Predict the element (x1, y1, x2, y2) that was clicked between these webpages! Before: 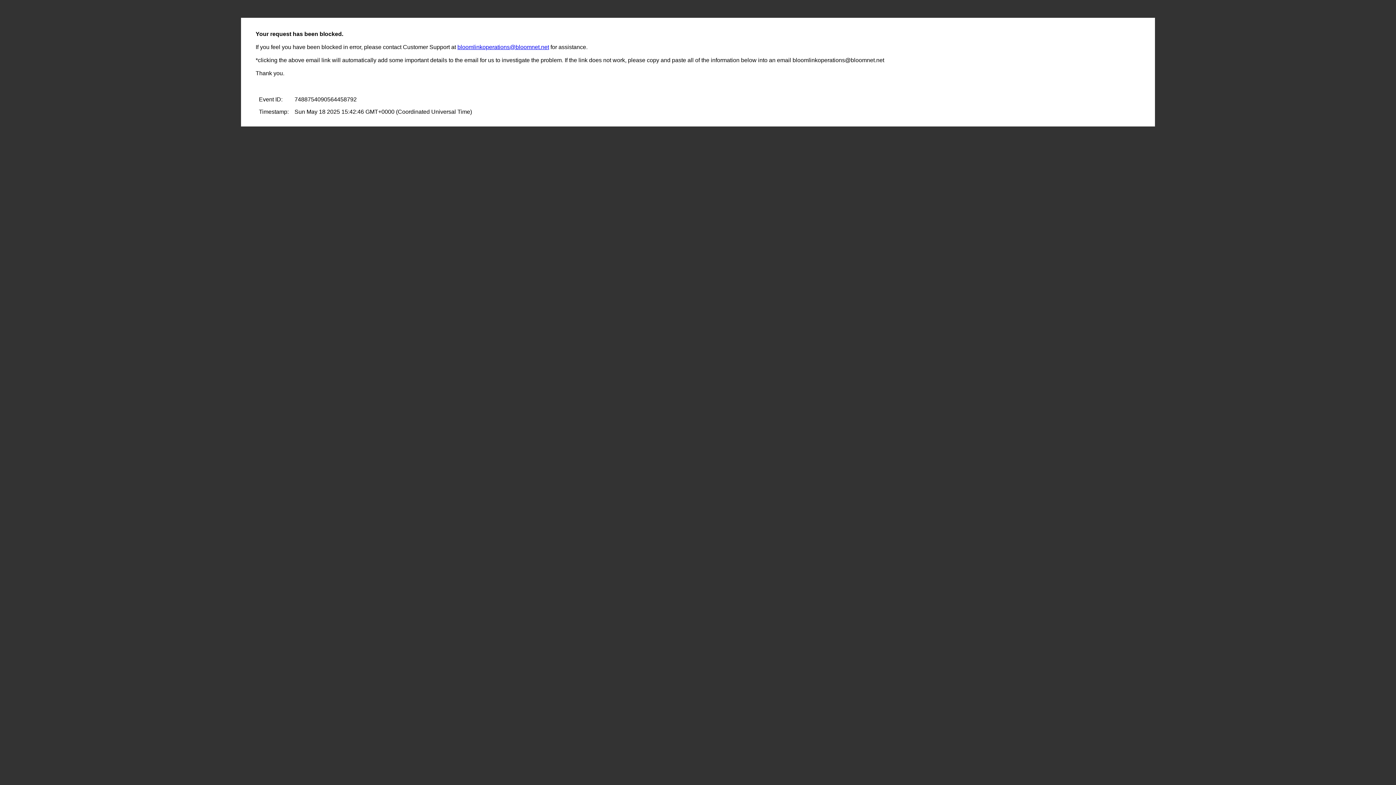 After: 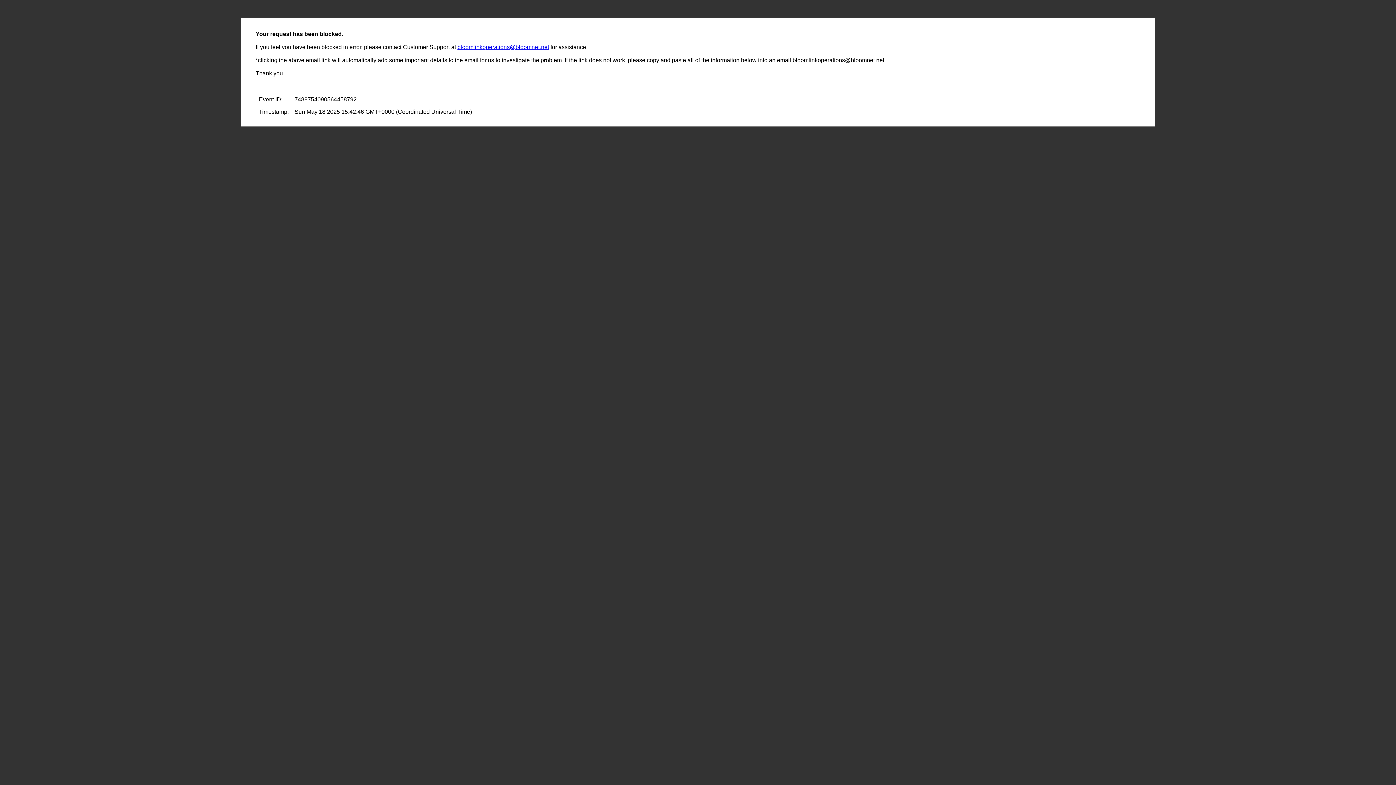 Action: label: bloomlinkoperations@bloomnet.net bbox: (457, 44, 549, 50)